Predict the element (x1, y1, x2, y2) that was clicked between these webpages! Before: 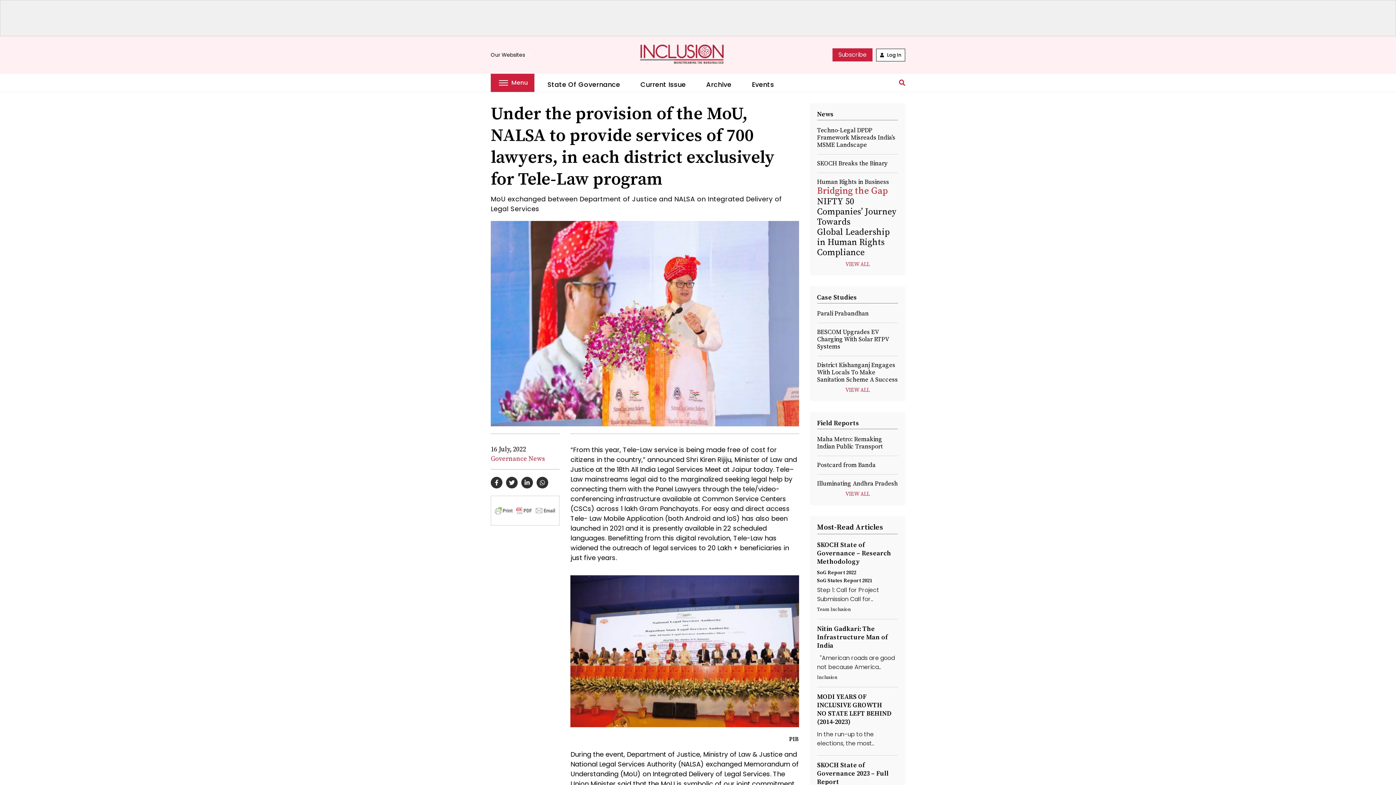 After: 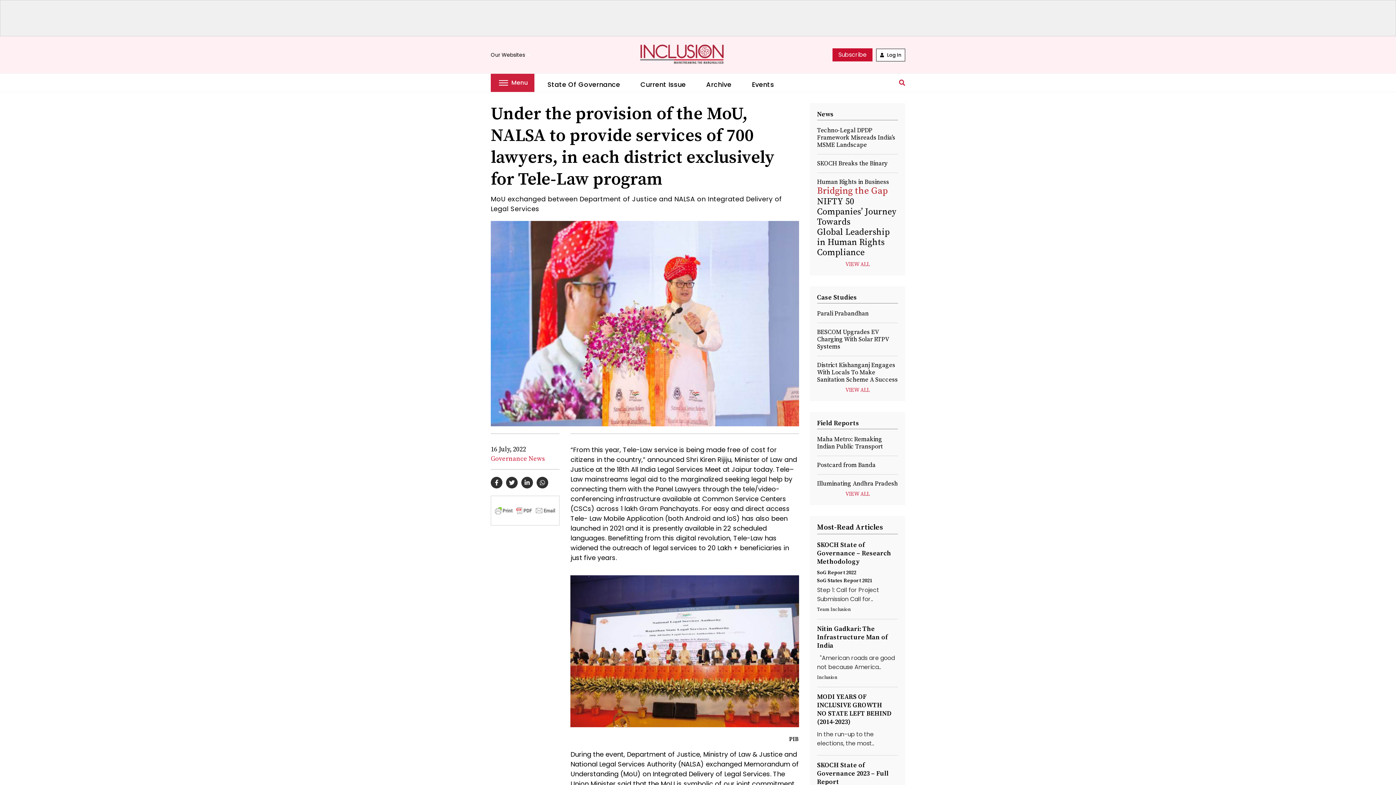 Action: label: Subscribe bbox: (832, 48, 872, 61)